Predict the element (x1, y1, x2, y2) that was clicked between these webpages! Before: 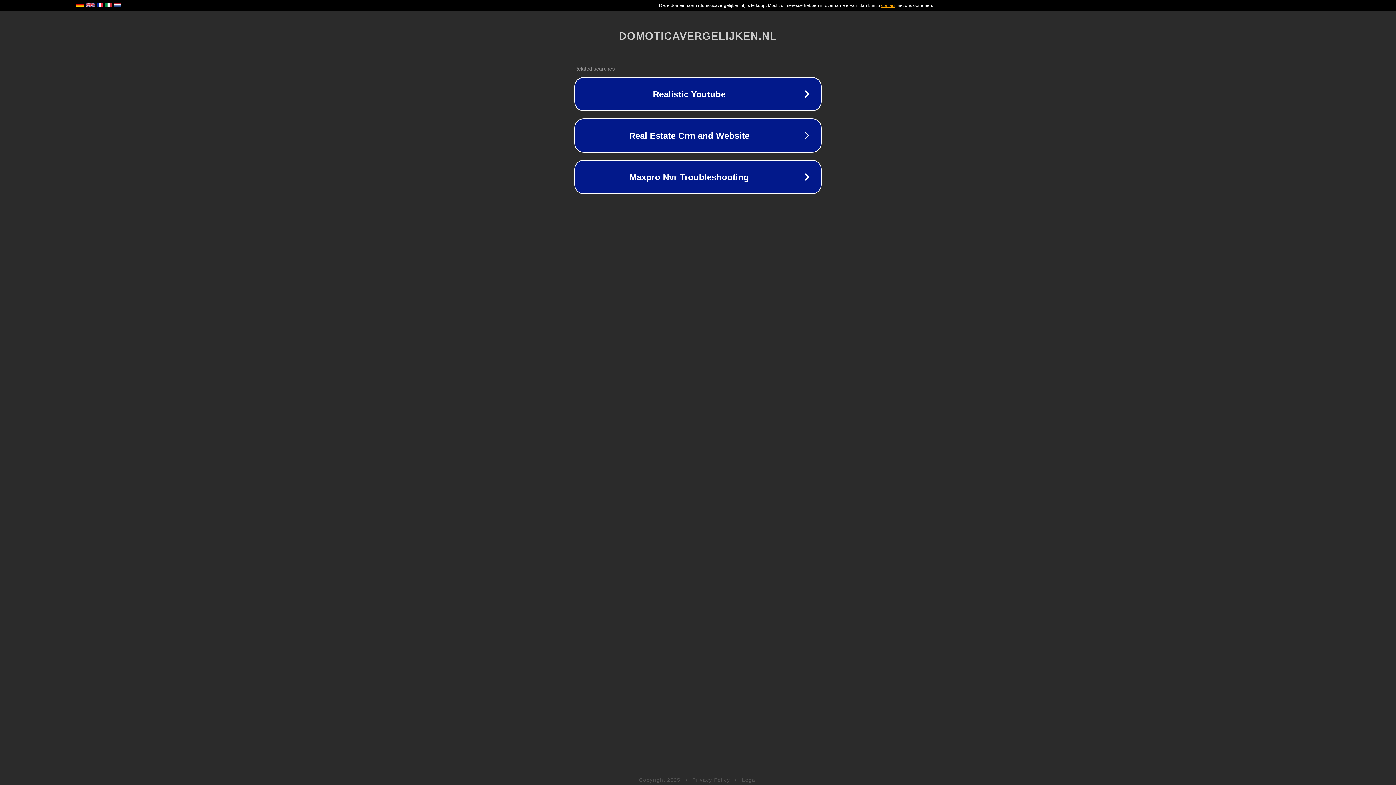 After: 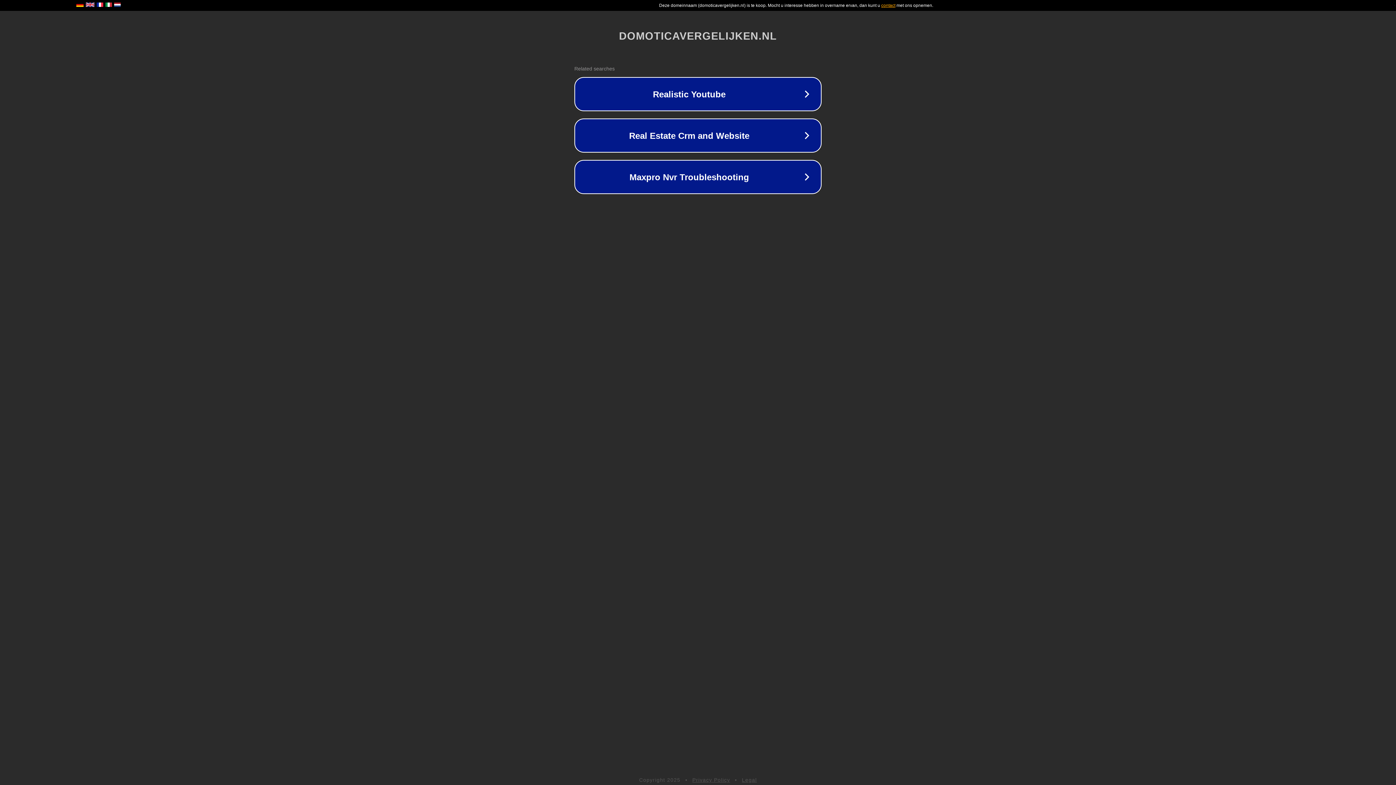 Action: label: Privacy Policy bbox: (692, 777, 730, 783)